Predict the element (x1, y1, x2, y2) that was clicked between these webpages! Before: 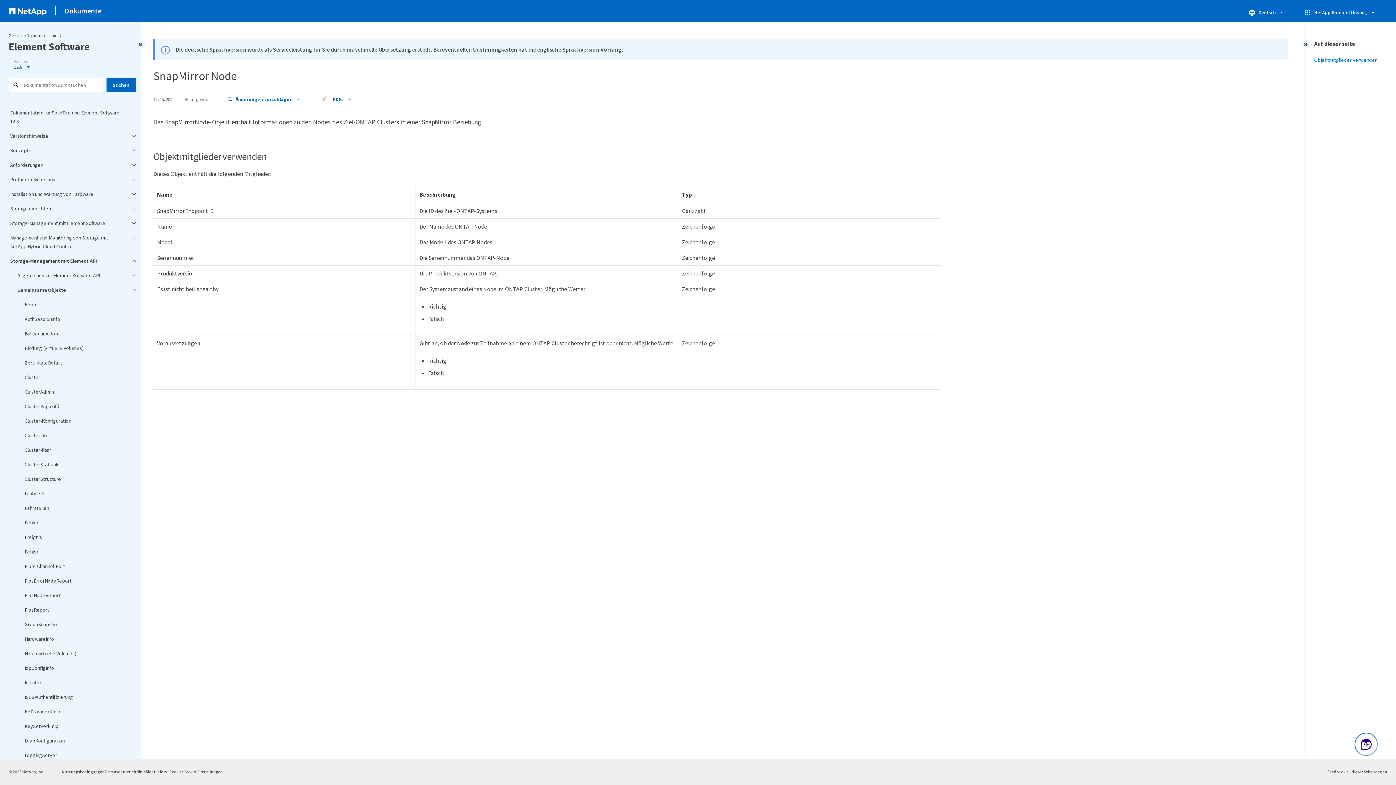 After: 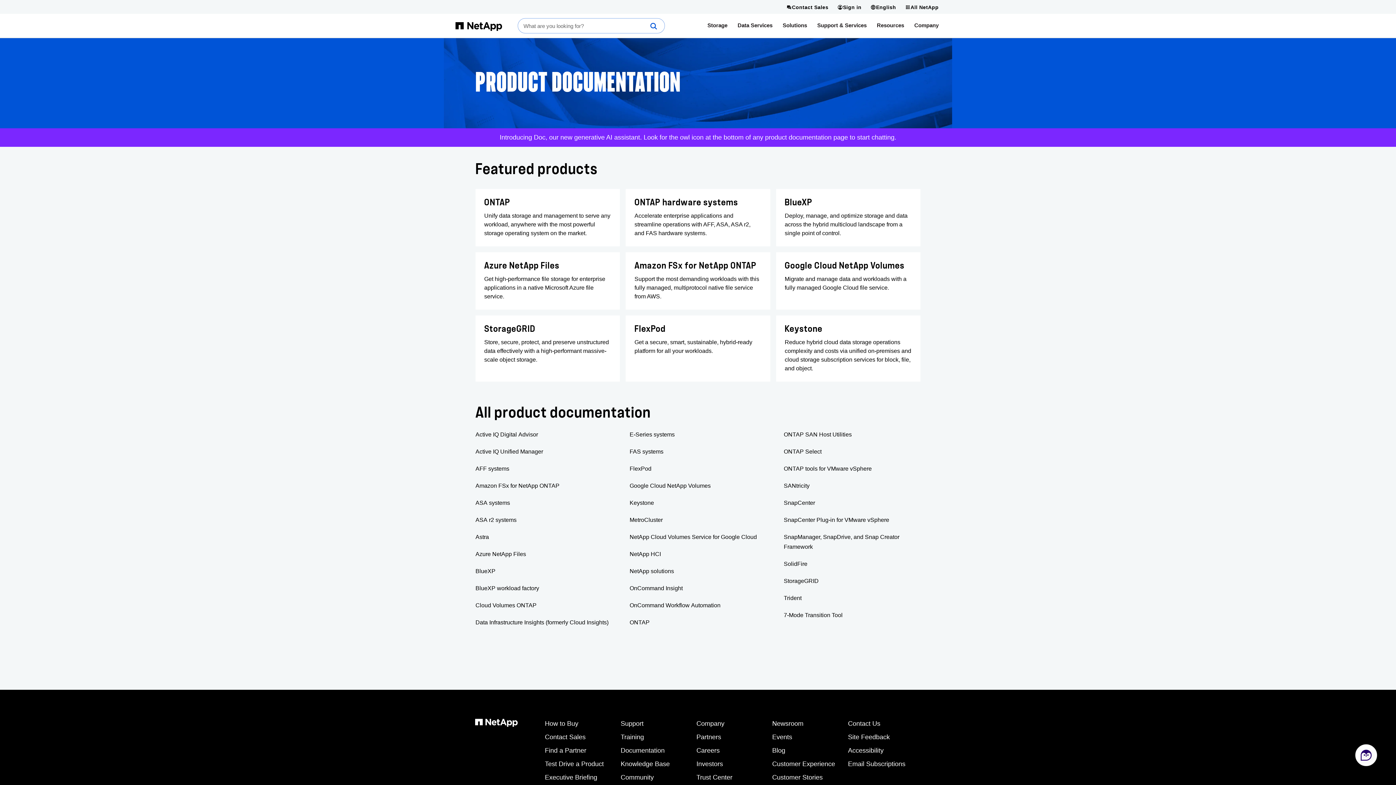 Action: label: Gesamte Dokumentation bbox: (8, 32, 56, 38)